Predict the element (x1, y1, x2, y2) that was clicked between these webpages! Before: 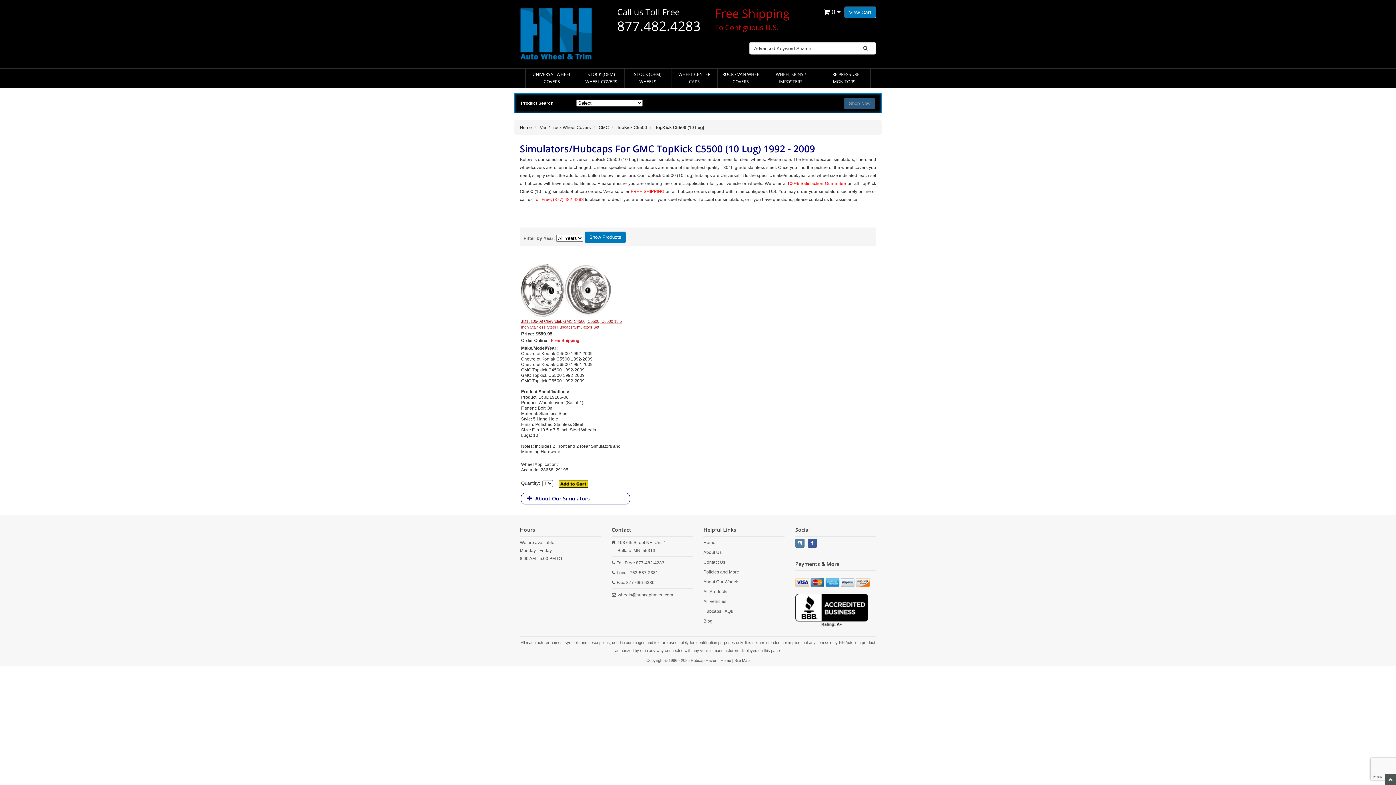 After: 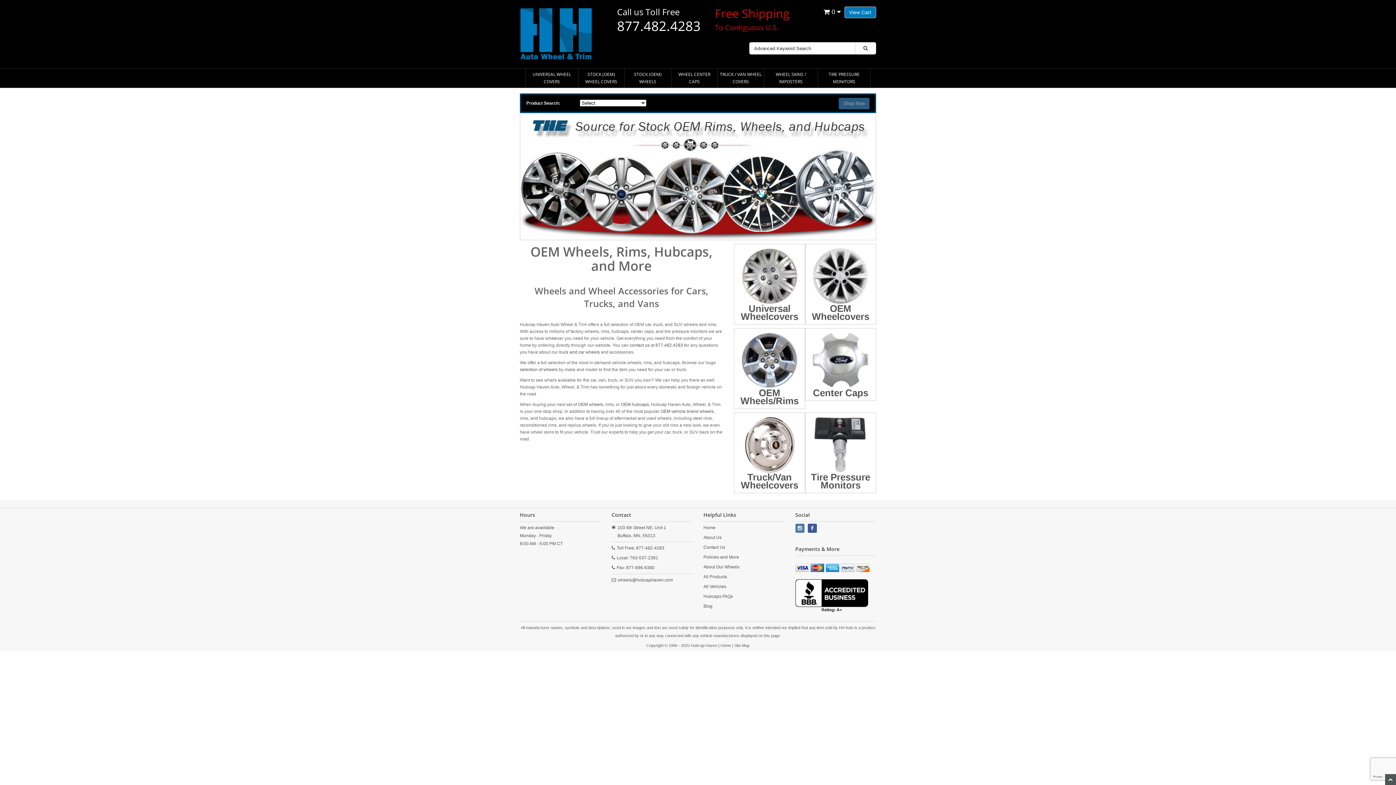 Action: label: Home bbox: (703, 540, 715, 545)